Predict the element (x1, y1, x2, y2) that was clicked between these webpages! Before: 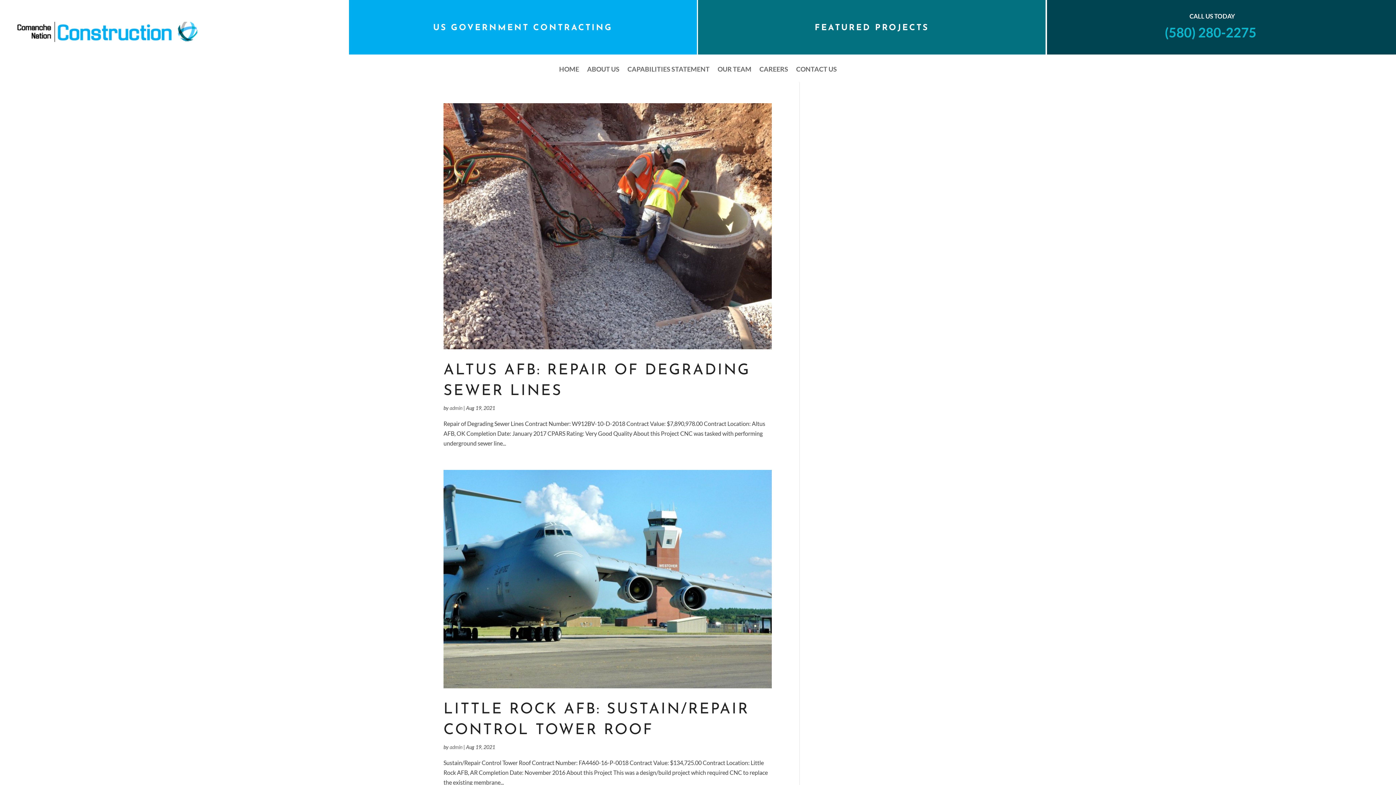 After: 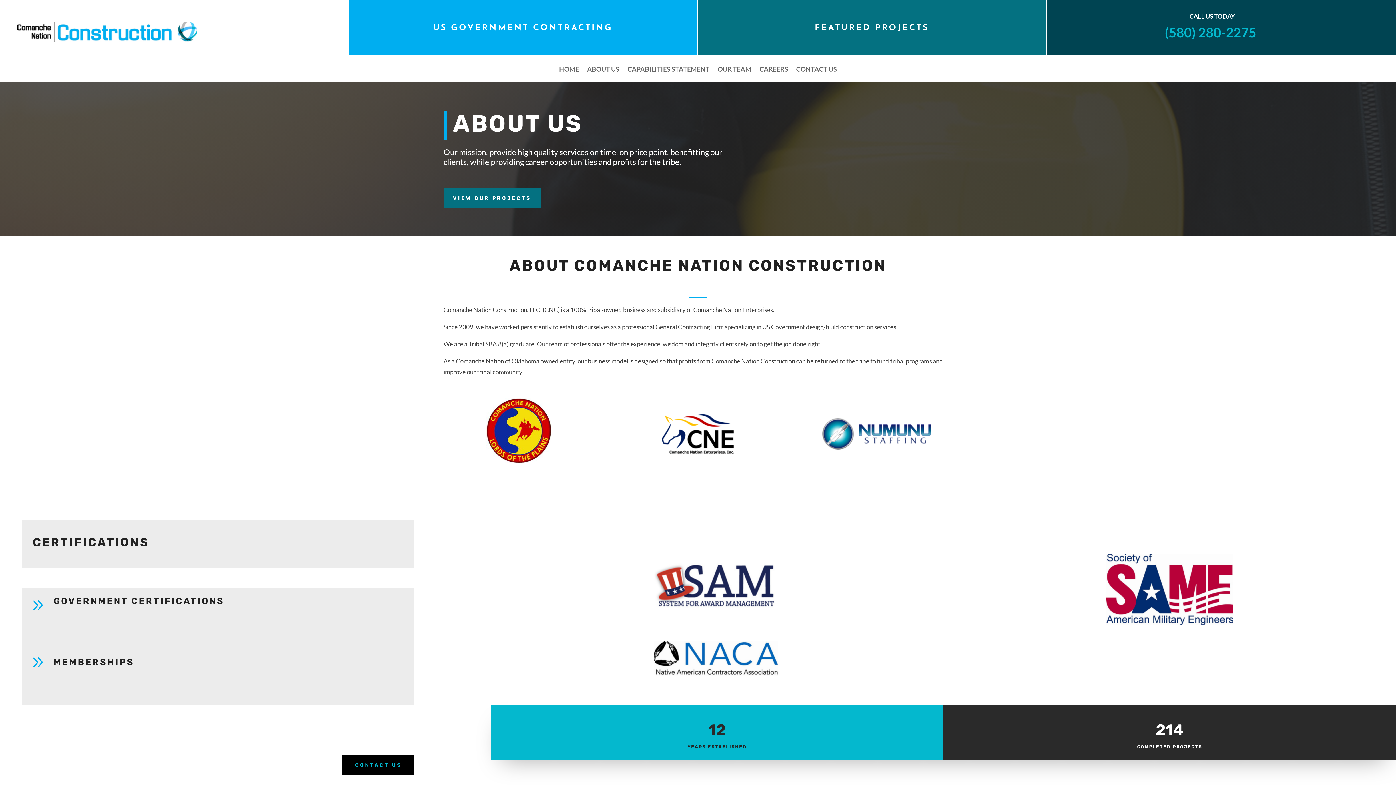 Action: label: ABOUT US bbox: (587, 66, 619, 82)